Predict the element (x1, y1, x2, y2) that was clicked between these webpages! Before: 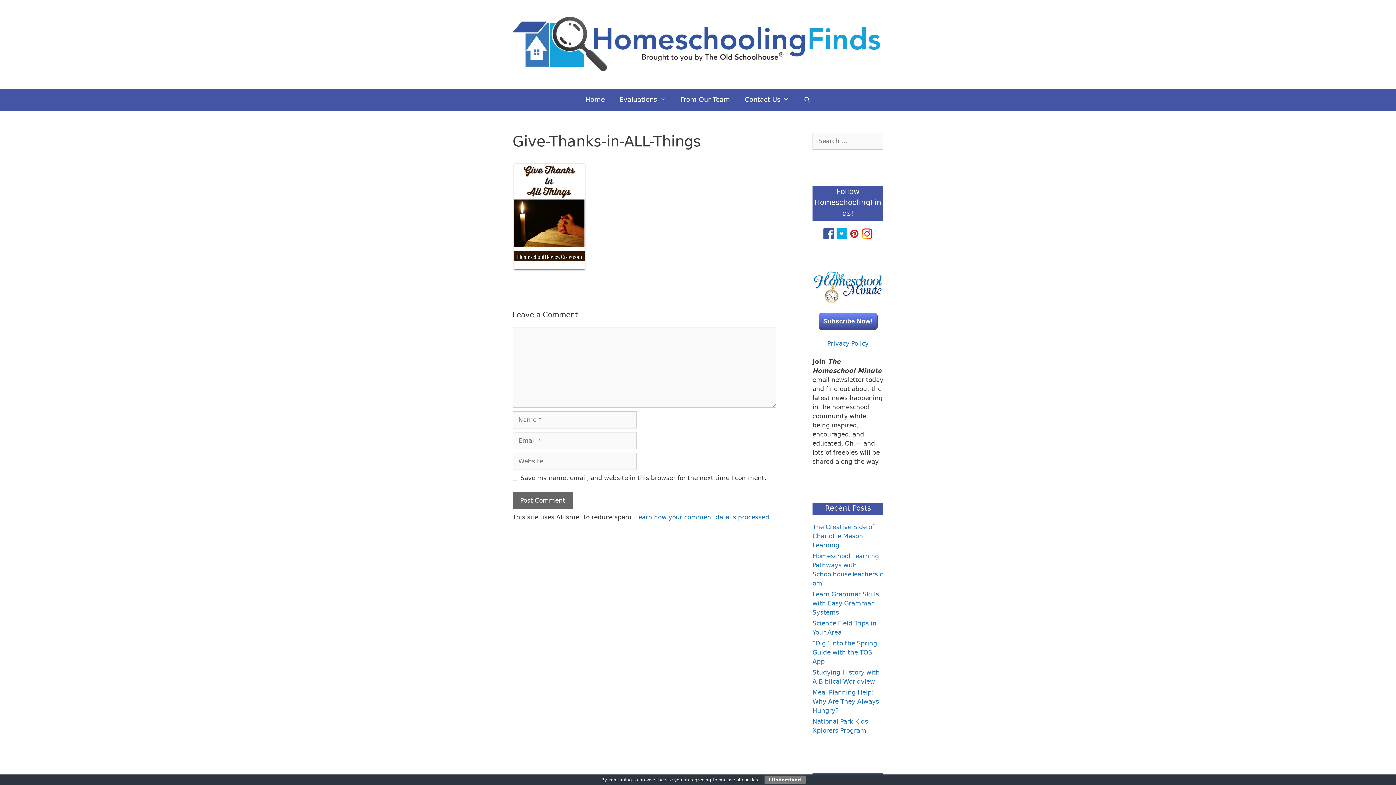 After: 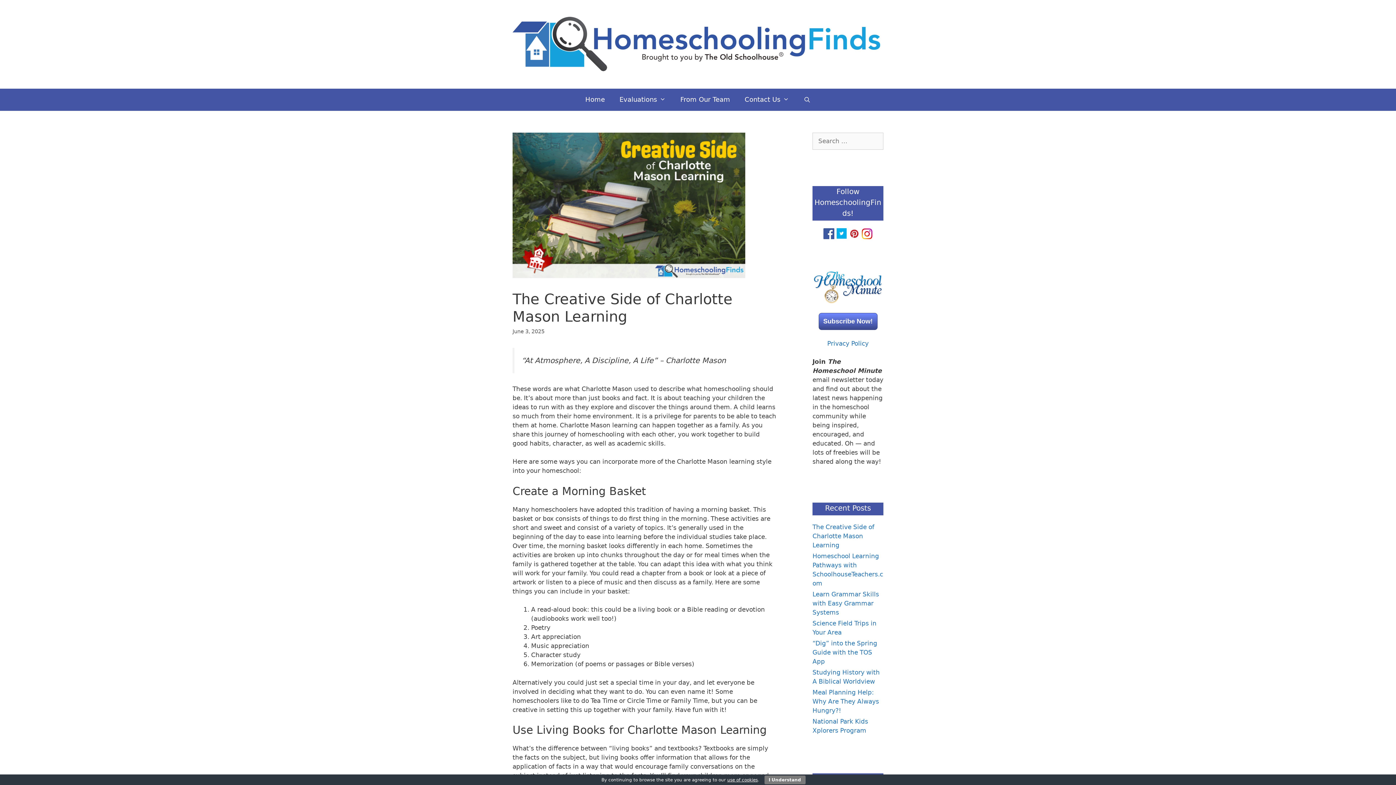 Action: label: The Creative Side of Charlotte Mason Learning bbox: (812, 523, 874, 549)